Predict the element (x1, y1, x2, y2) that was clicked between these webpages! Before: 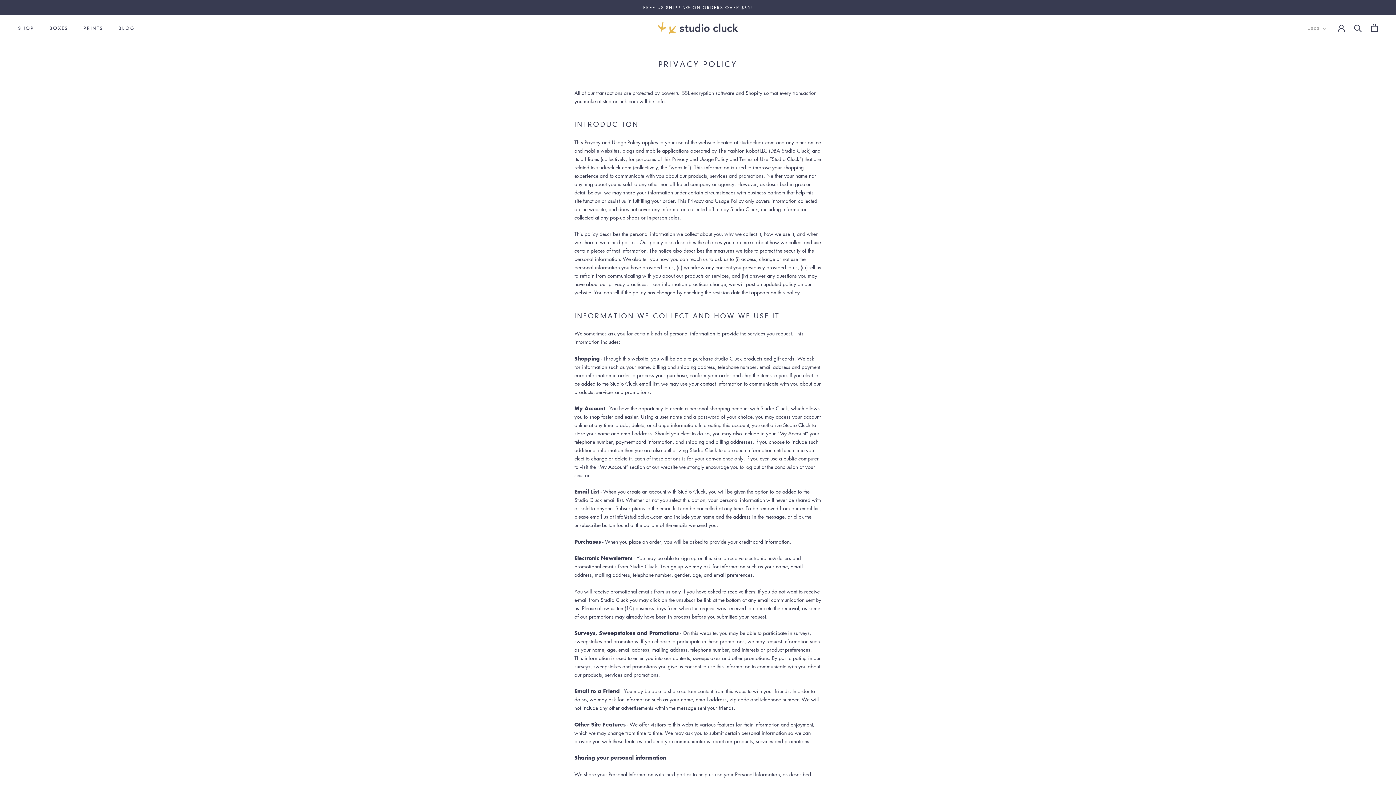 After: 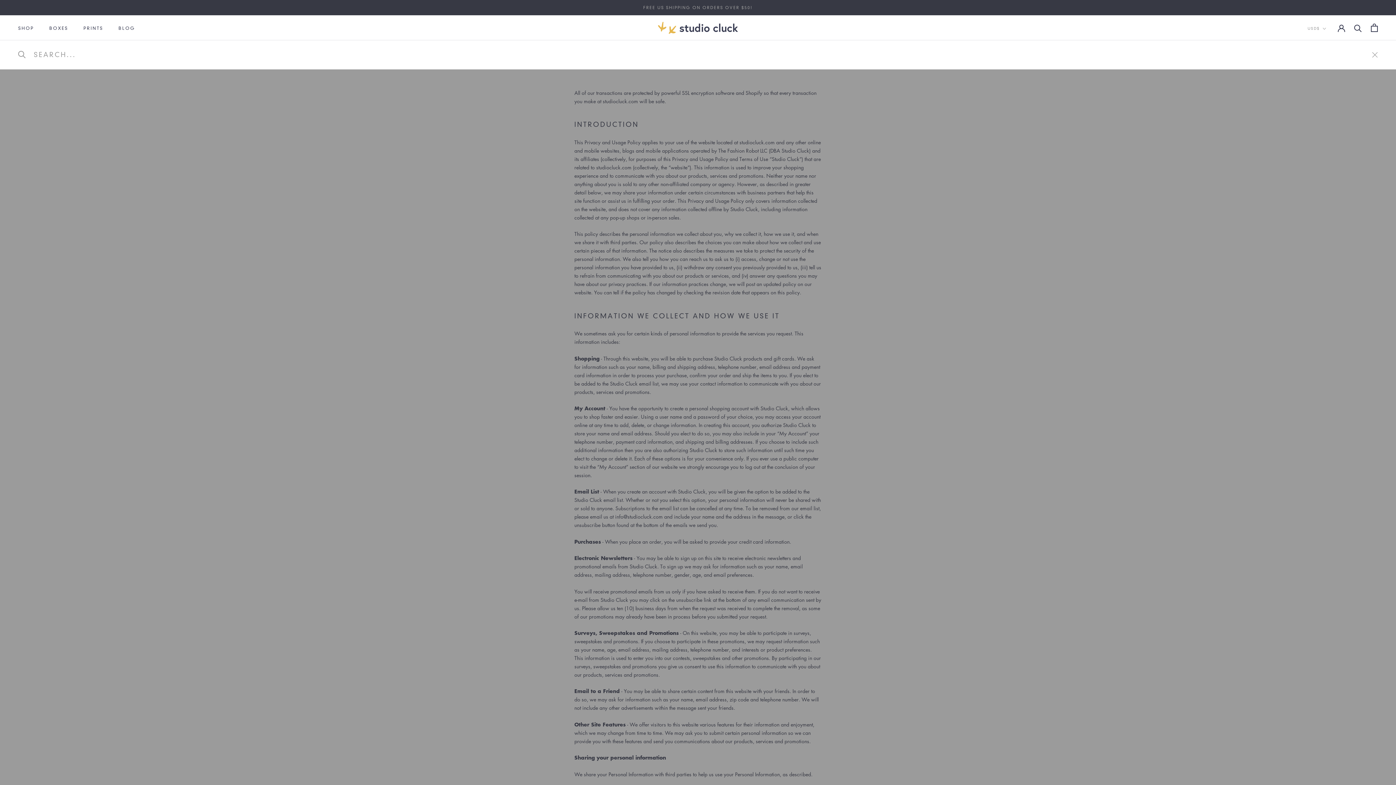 Action: bbox: (1354, 23, 1362, 31) label: Search